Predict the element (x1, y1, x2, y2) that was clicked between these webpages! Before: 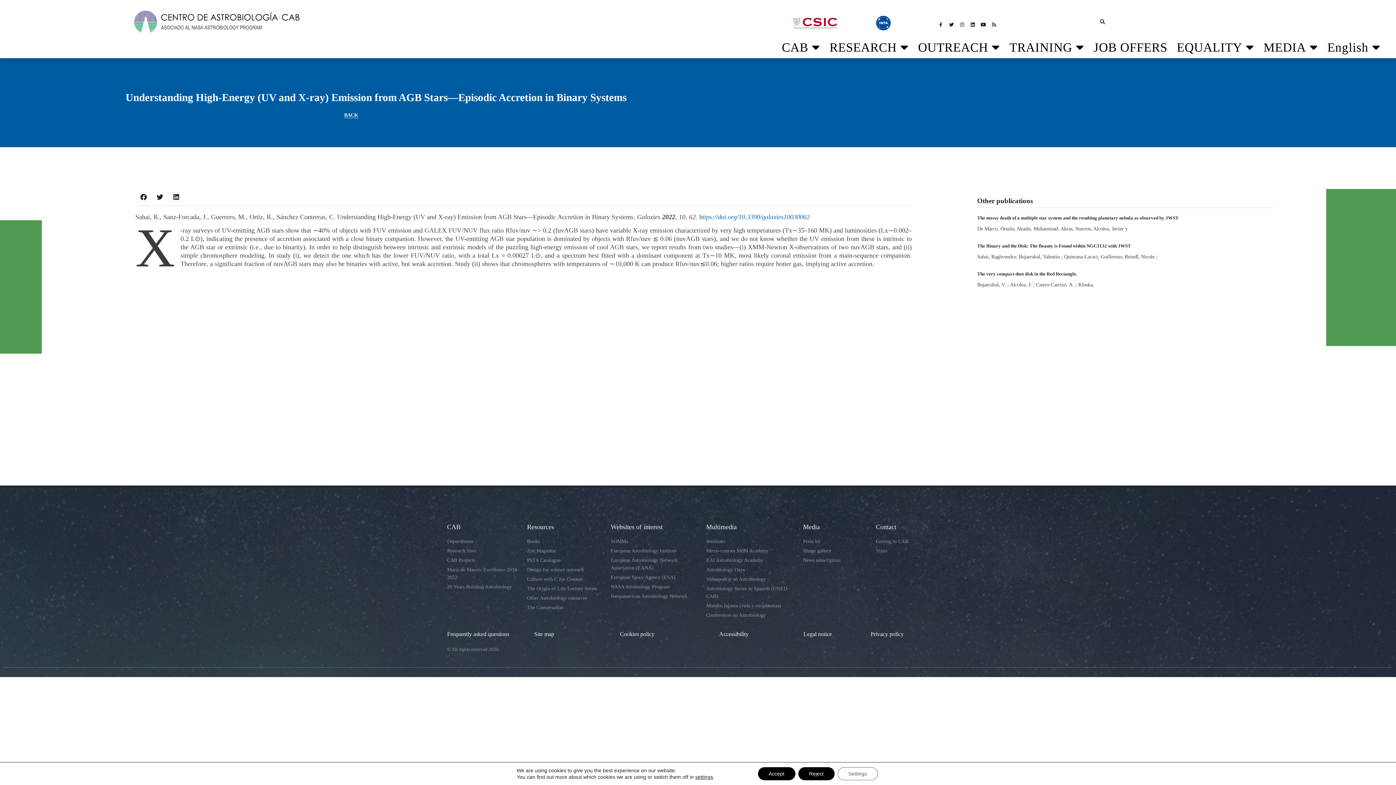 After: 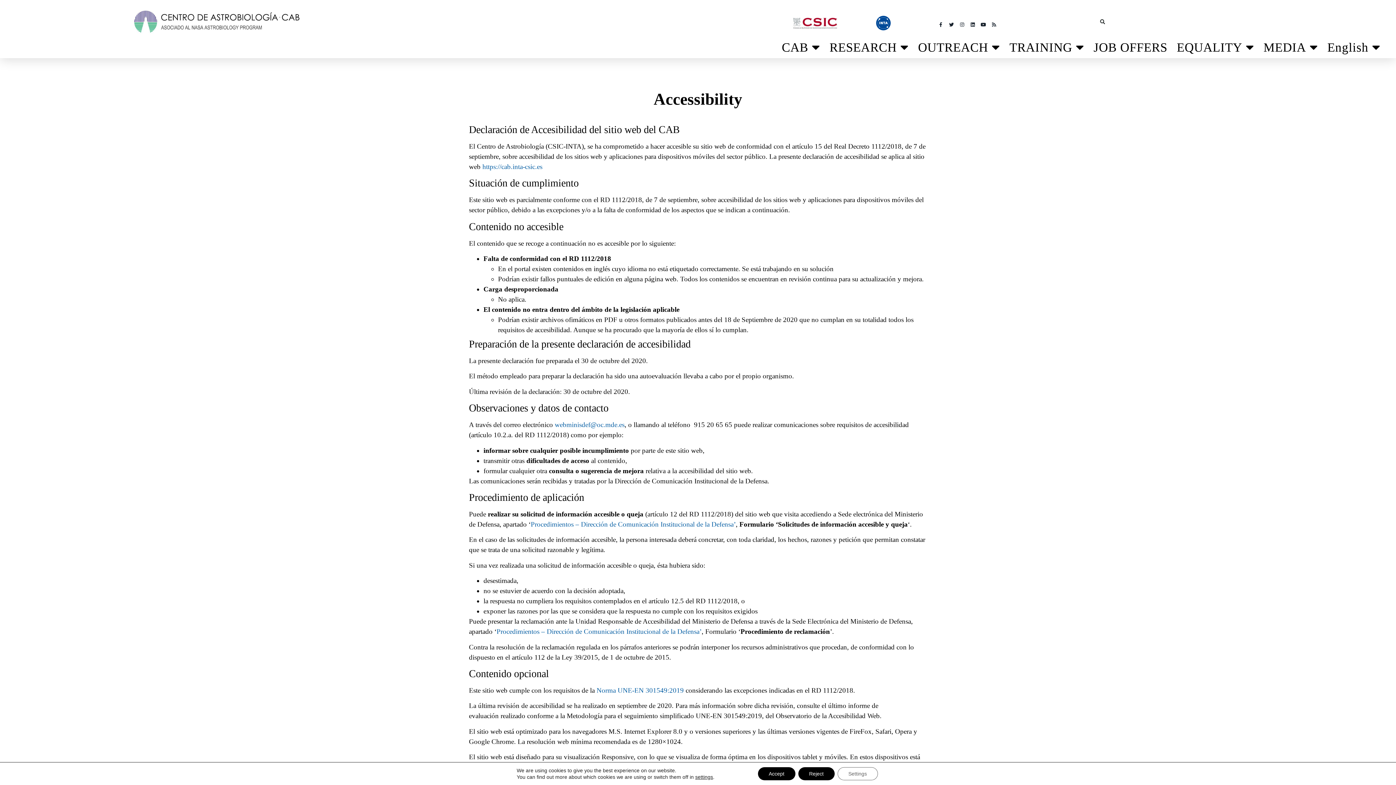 Action: label: Accessibility bbox: (719, 630, 796, 638)